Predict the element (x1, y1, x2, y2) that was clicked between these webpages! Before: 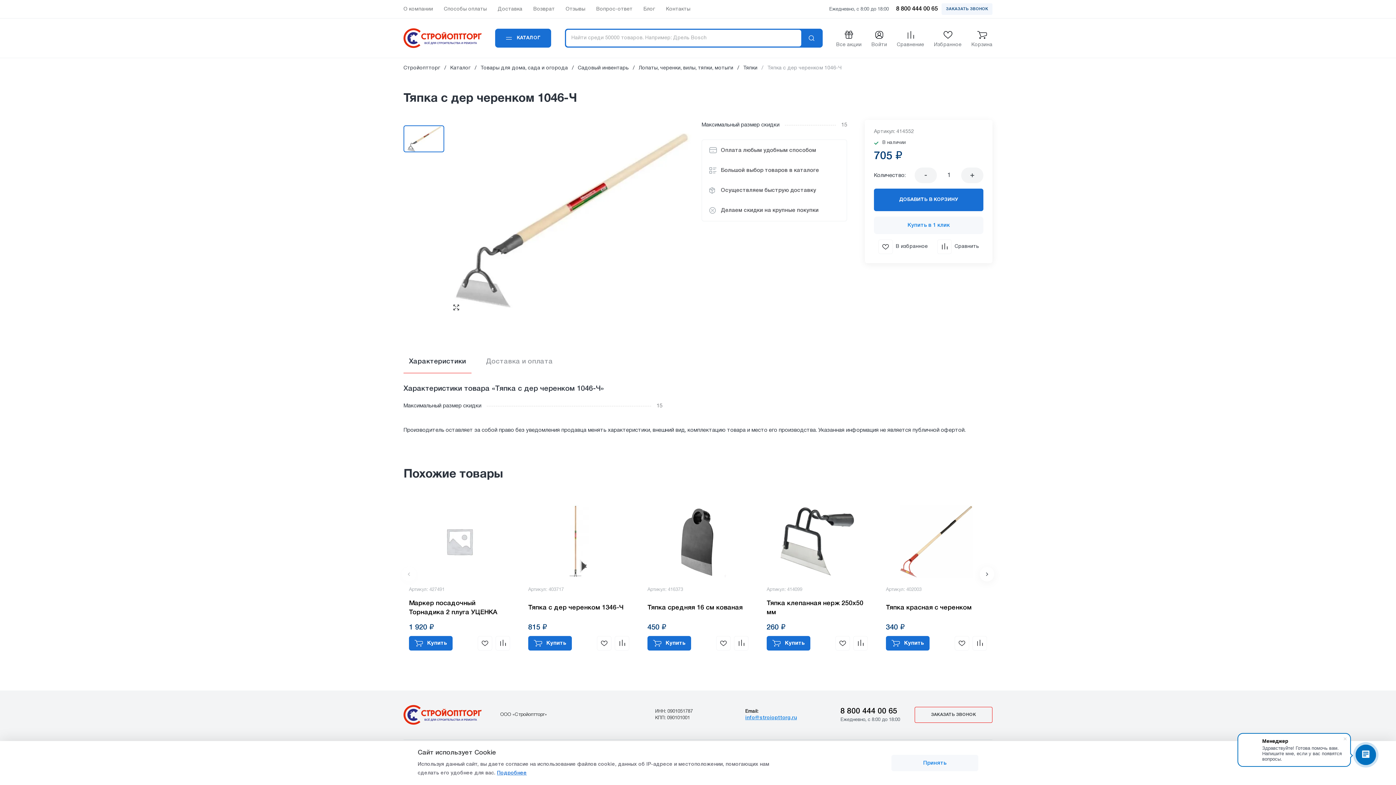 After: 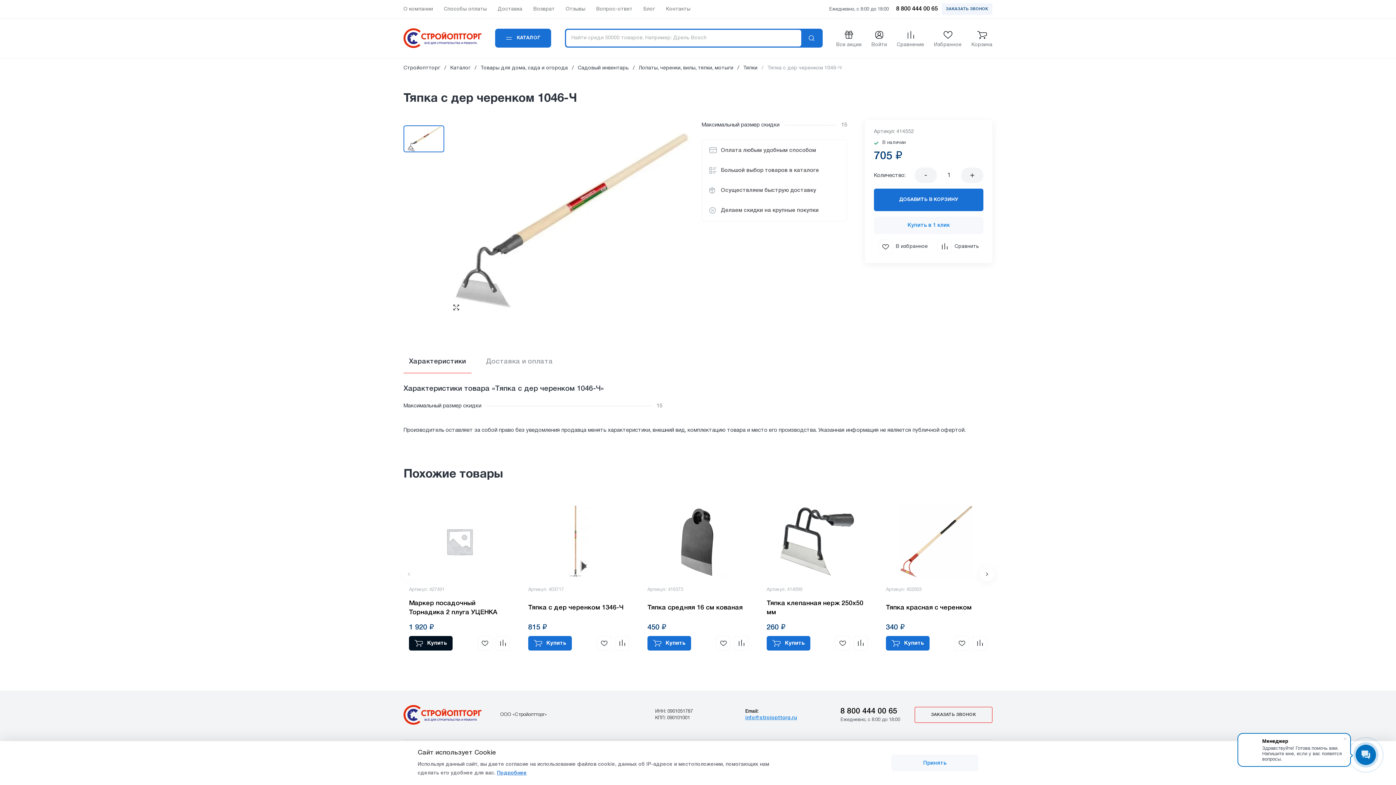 Action: label: Add “Маркер посадочный Торнадика 2 плуга УЦЕНКА” to your cart bbox: (409, 636, 452, 650)